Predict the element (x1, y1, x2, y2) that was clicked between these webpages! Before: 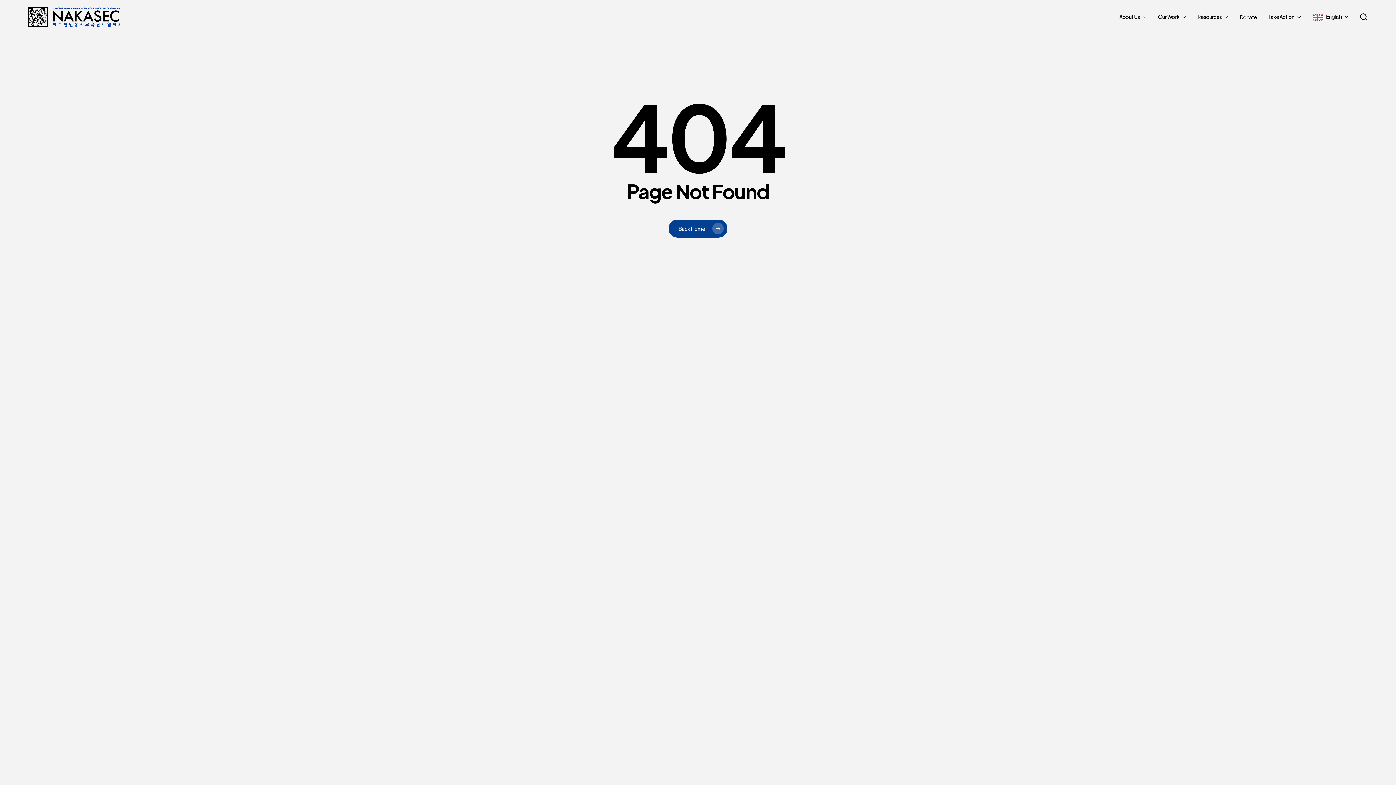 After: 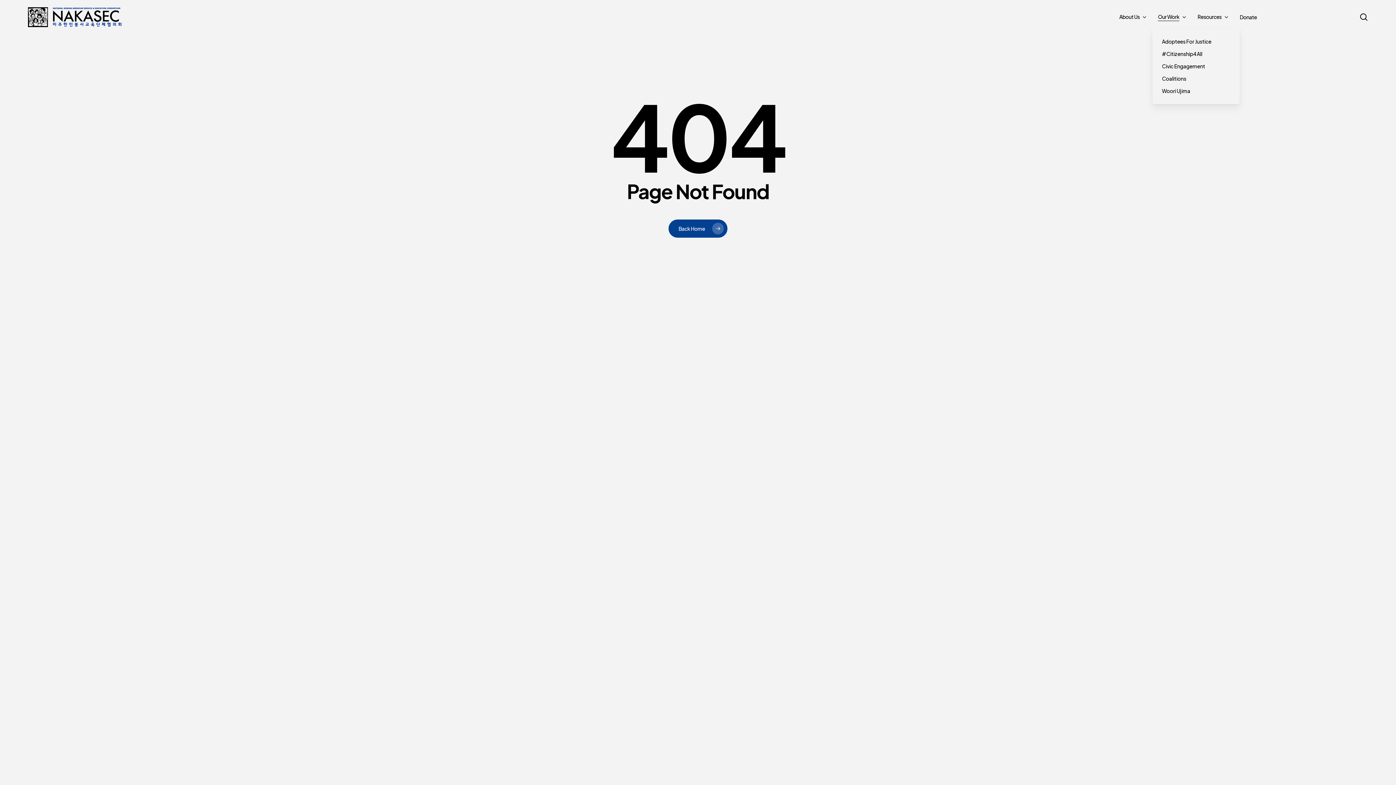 Action: label: Our Work bbox: (1158, 13, 1187, 20)